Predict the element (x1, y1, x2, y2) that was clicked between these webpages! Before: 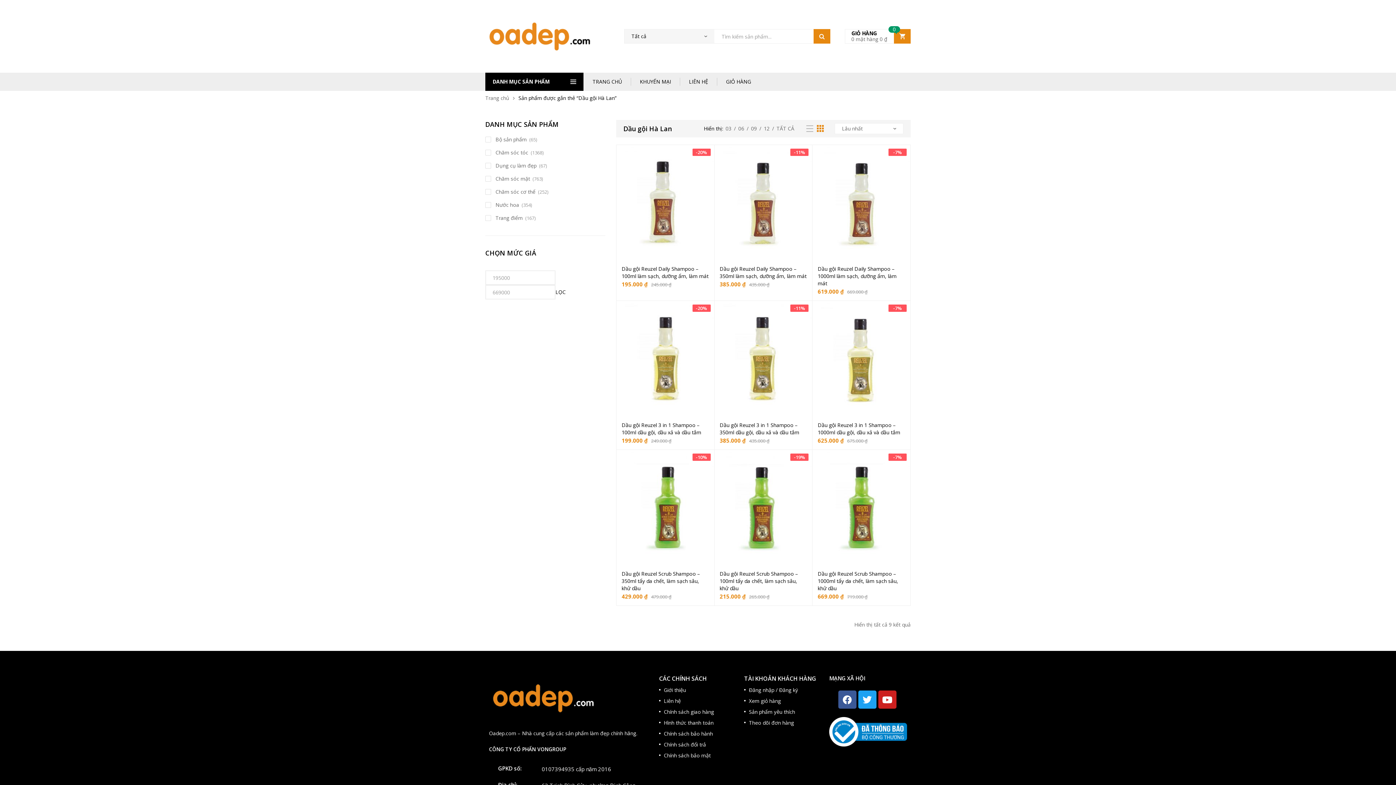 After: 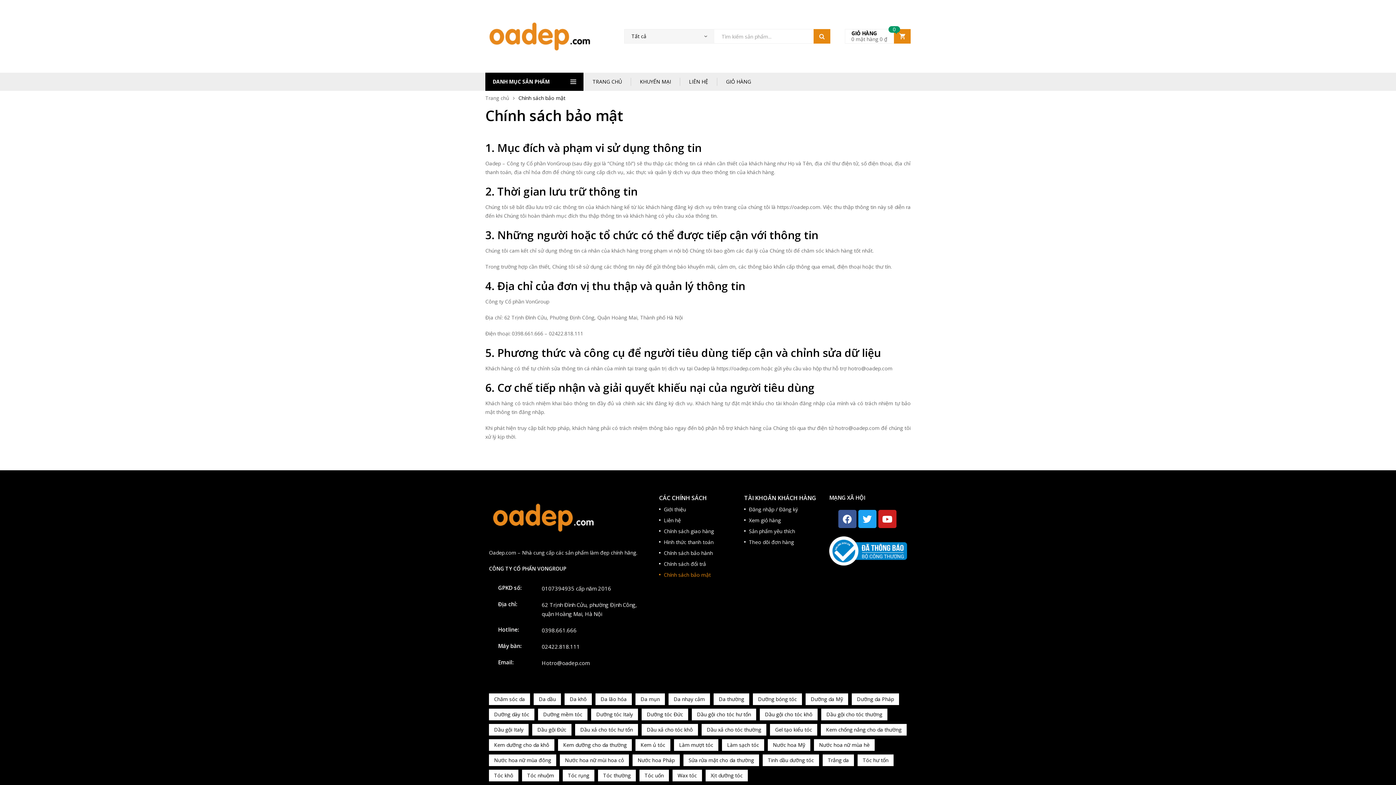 Action: label: Chính sách bảo mật bbox: (659, 751, 737, 760)